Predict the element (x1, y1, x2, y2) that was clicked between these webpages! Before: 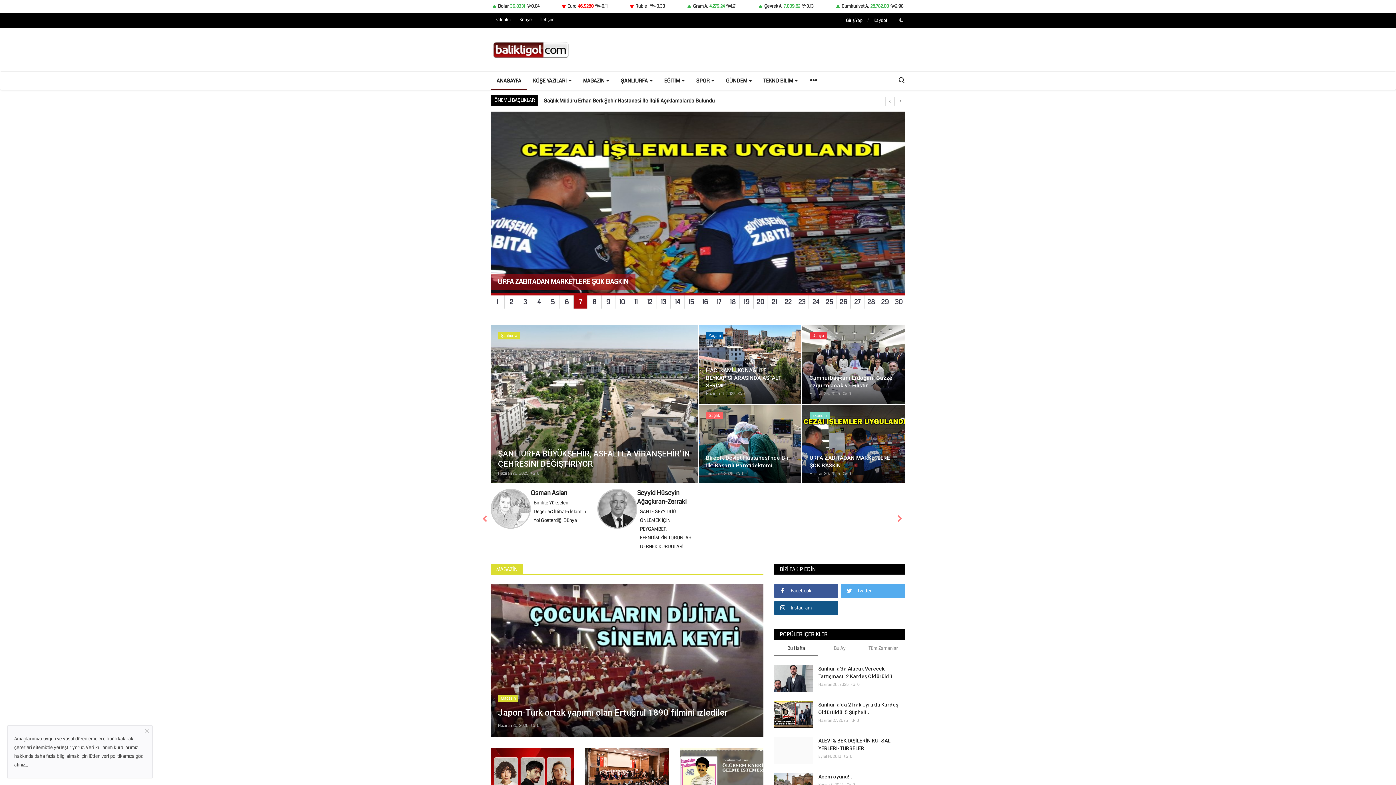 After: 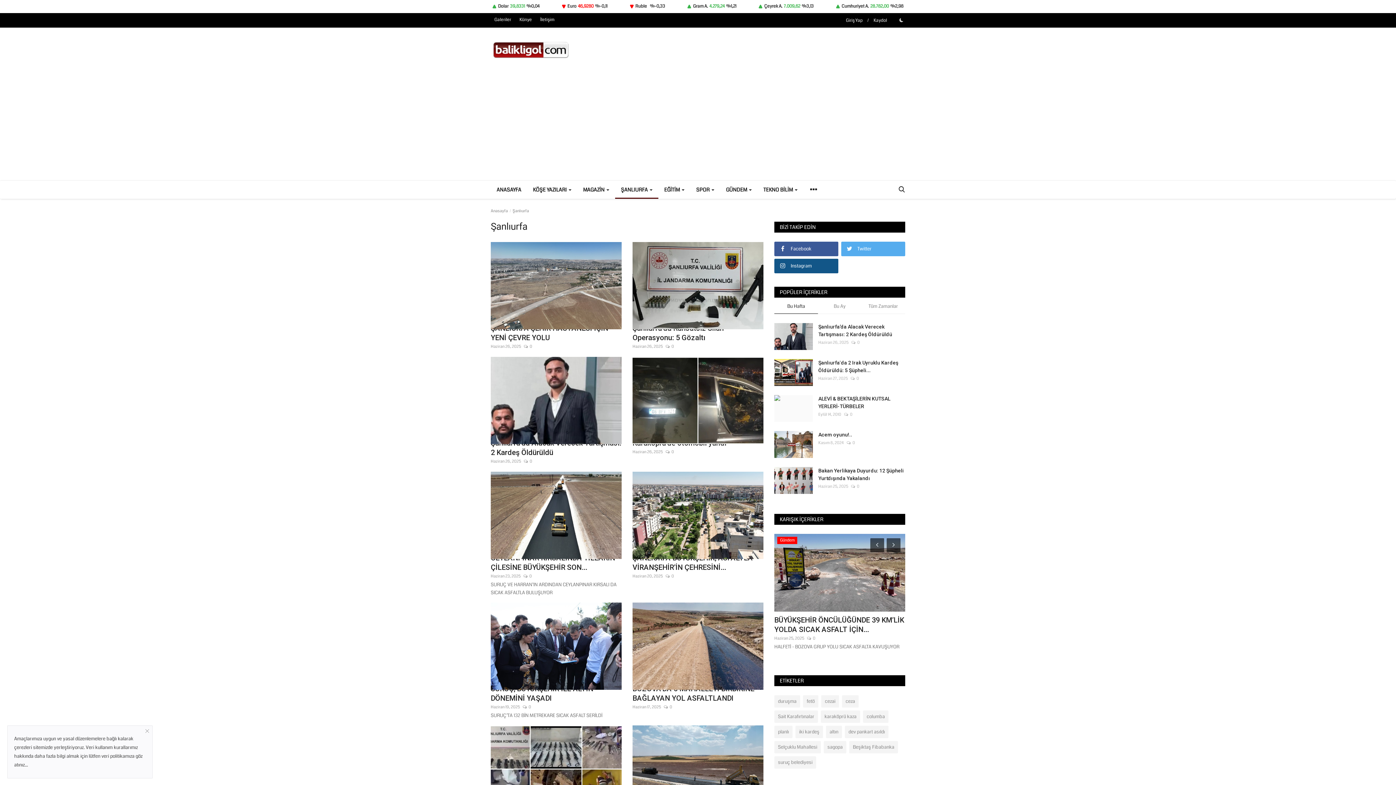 Action: bbox: (615, 71, 658, 89) label: ŞANLIURFA 